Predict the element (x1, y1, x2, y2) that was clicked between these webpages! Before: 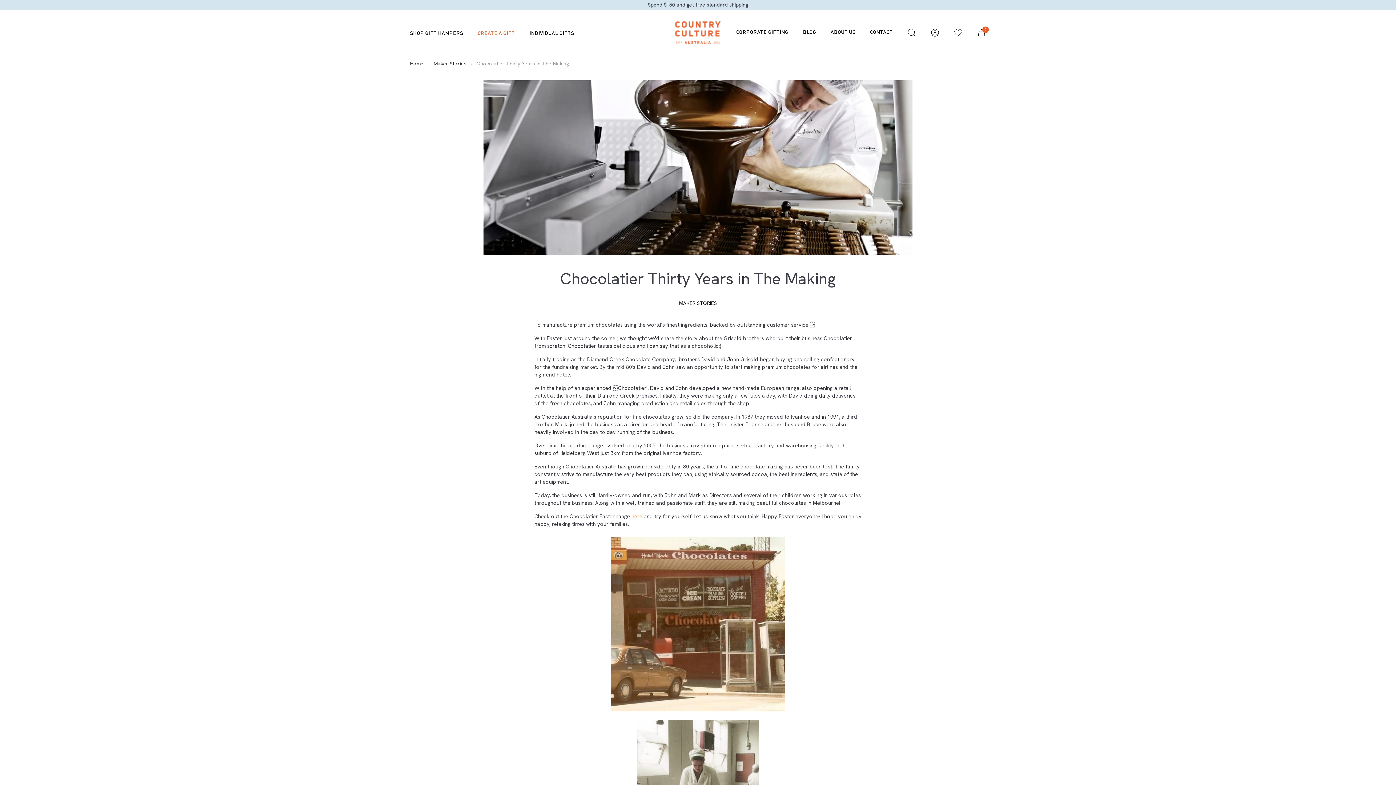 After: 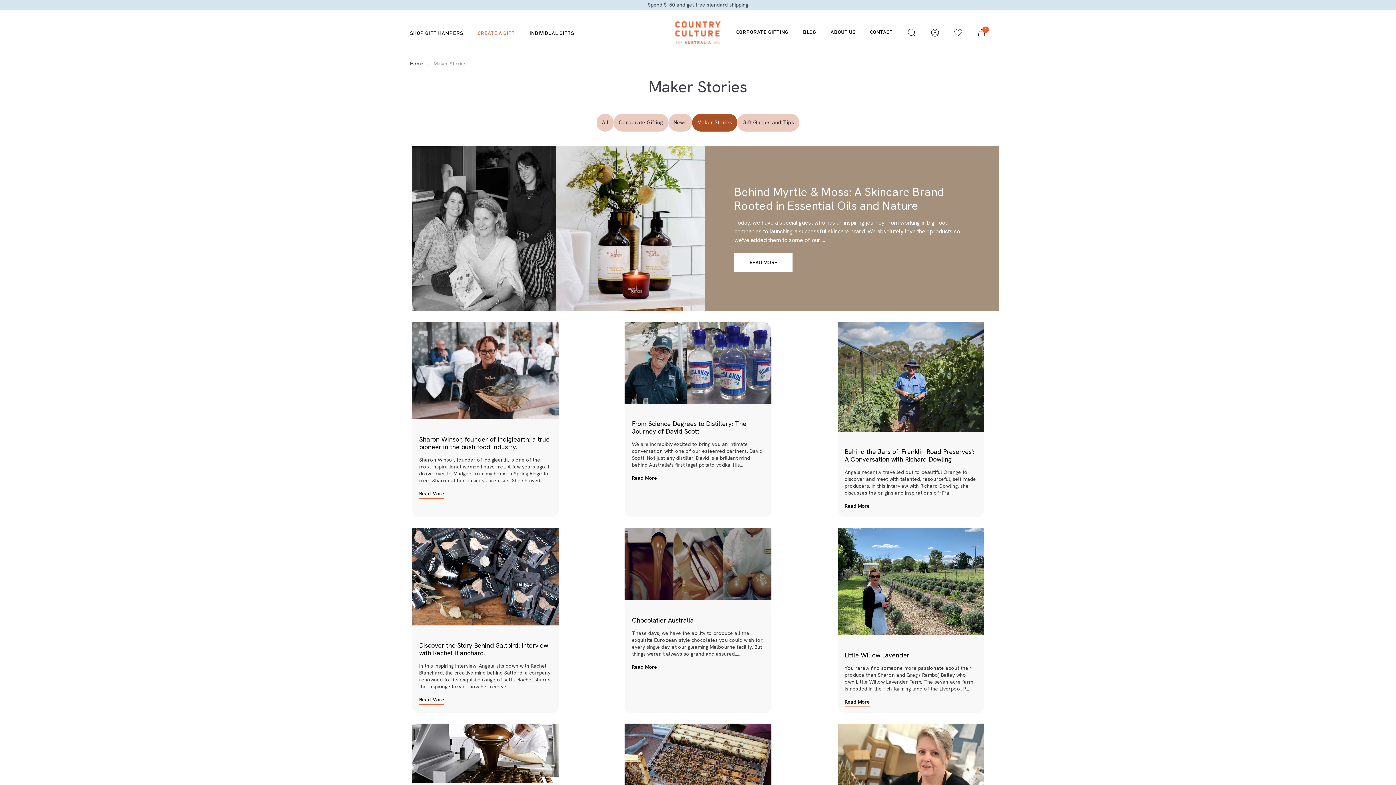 Action: bbox: (433, 60, 466, 66) label: Maker Stories